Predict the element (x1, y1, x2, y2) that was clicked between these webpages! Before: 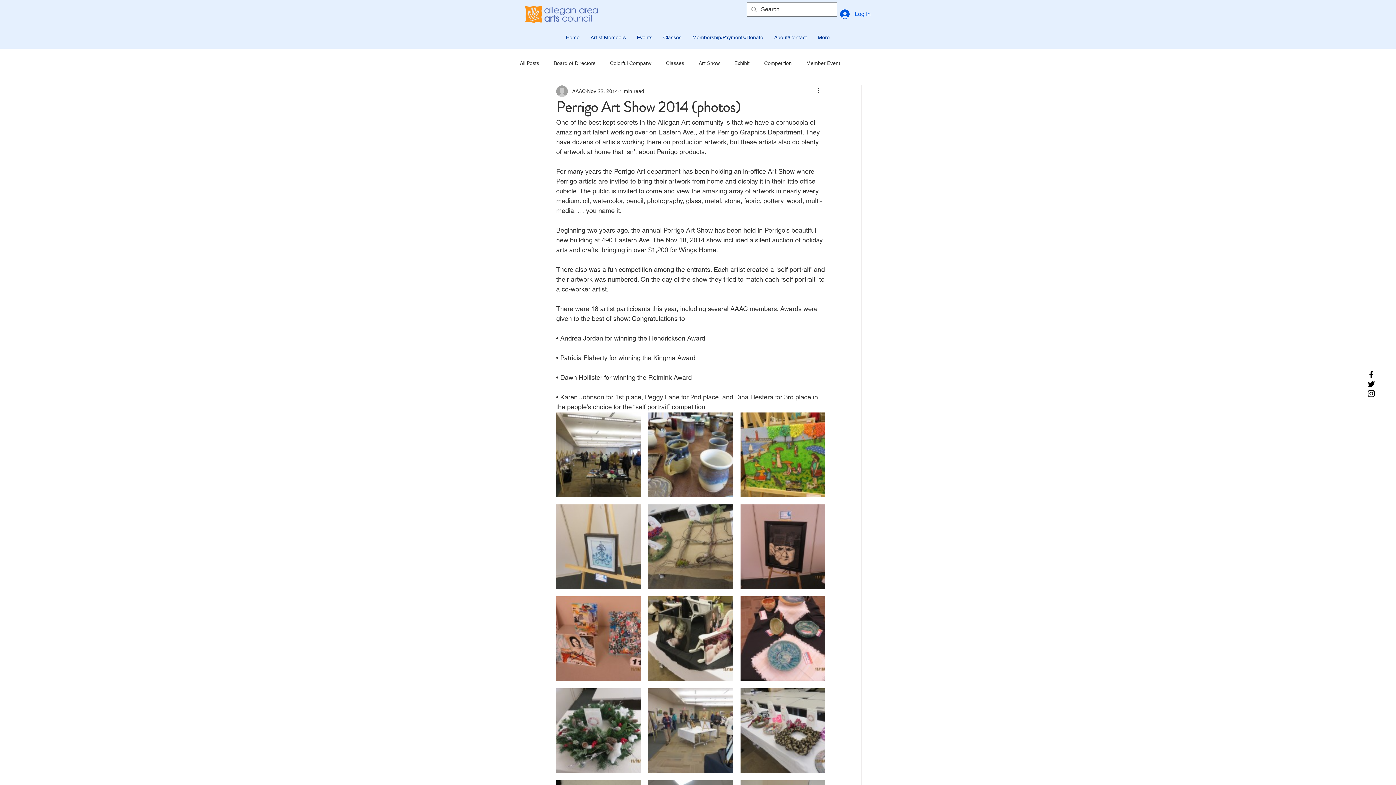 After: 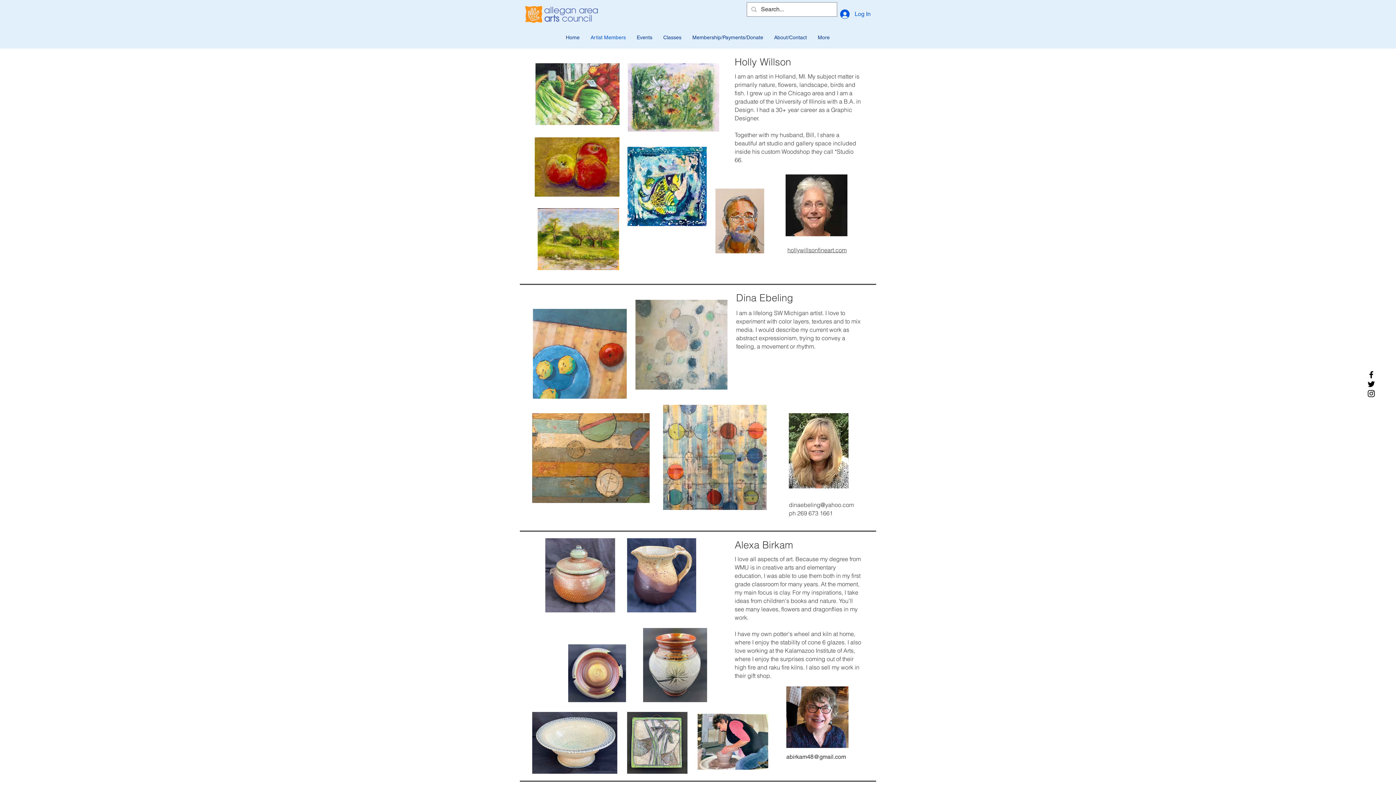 Action: bbox: (585, 28, 631, 46) label: Artist Members